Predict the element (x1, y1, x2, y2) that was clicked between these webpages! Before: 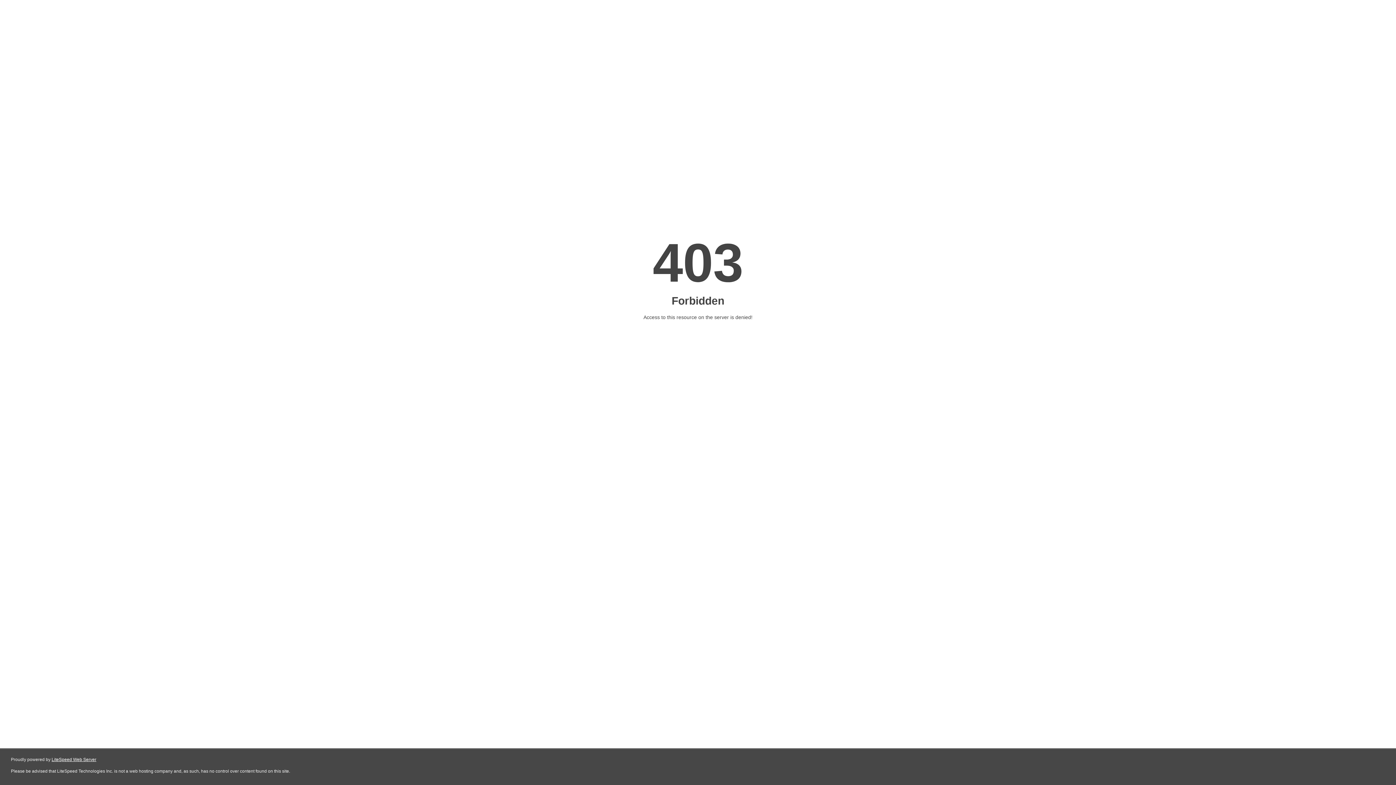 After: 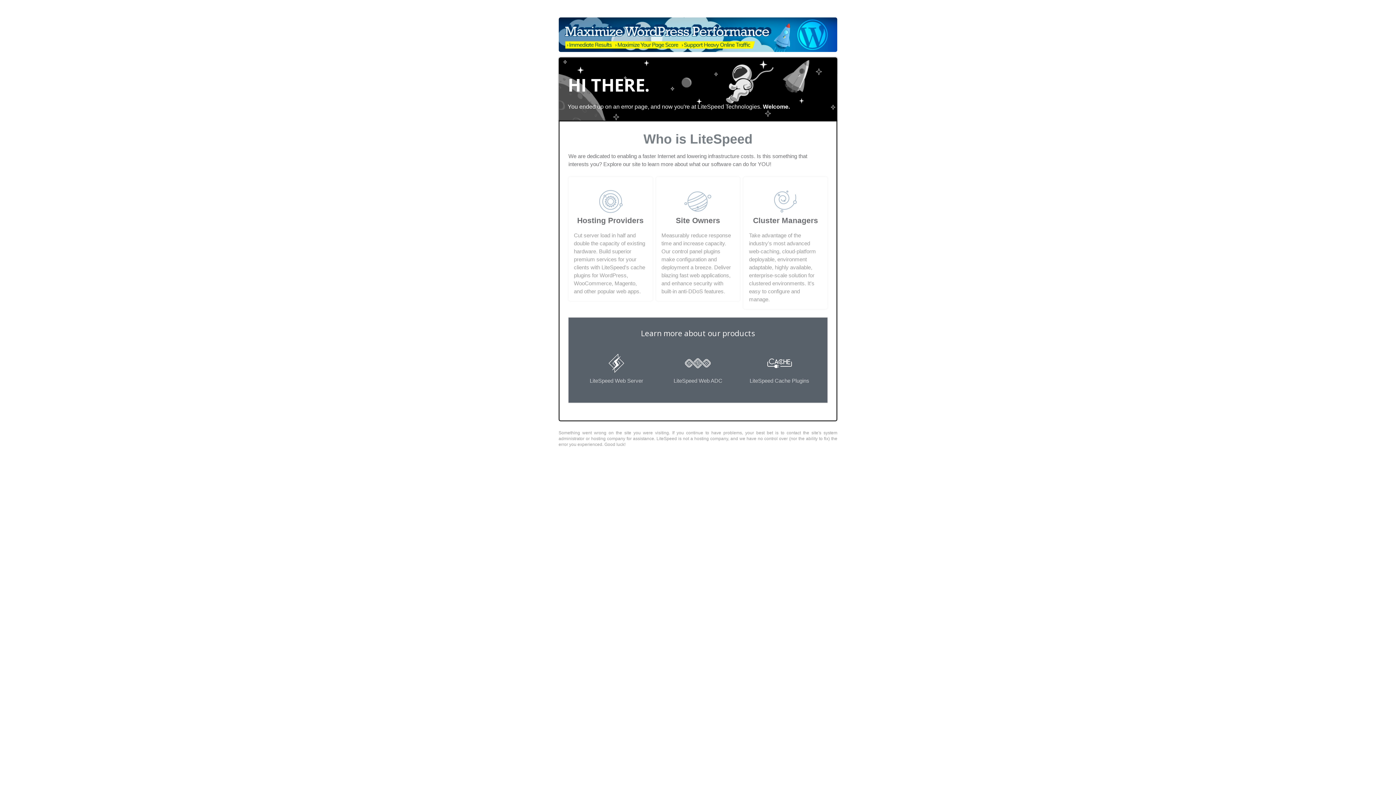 Action: bbox: (51, 757, 96, 762) label: LiteSpeed Web Server